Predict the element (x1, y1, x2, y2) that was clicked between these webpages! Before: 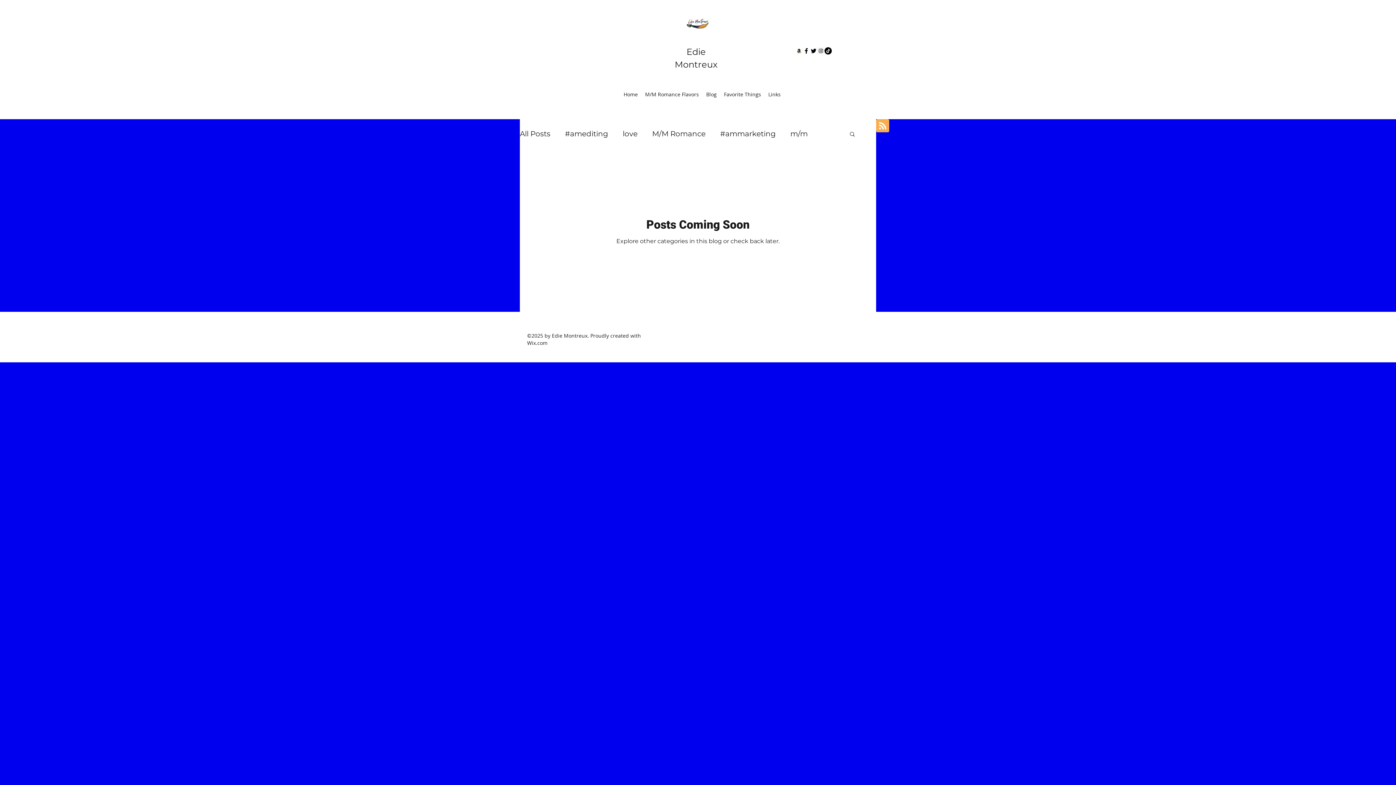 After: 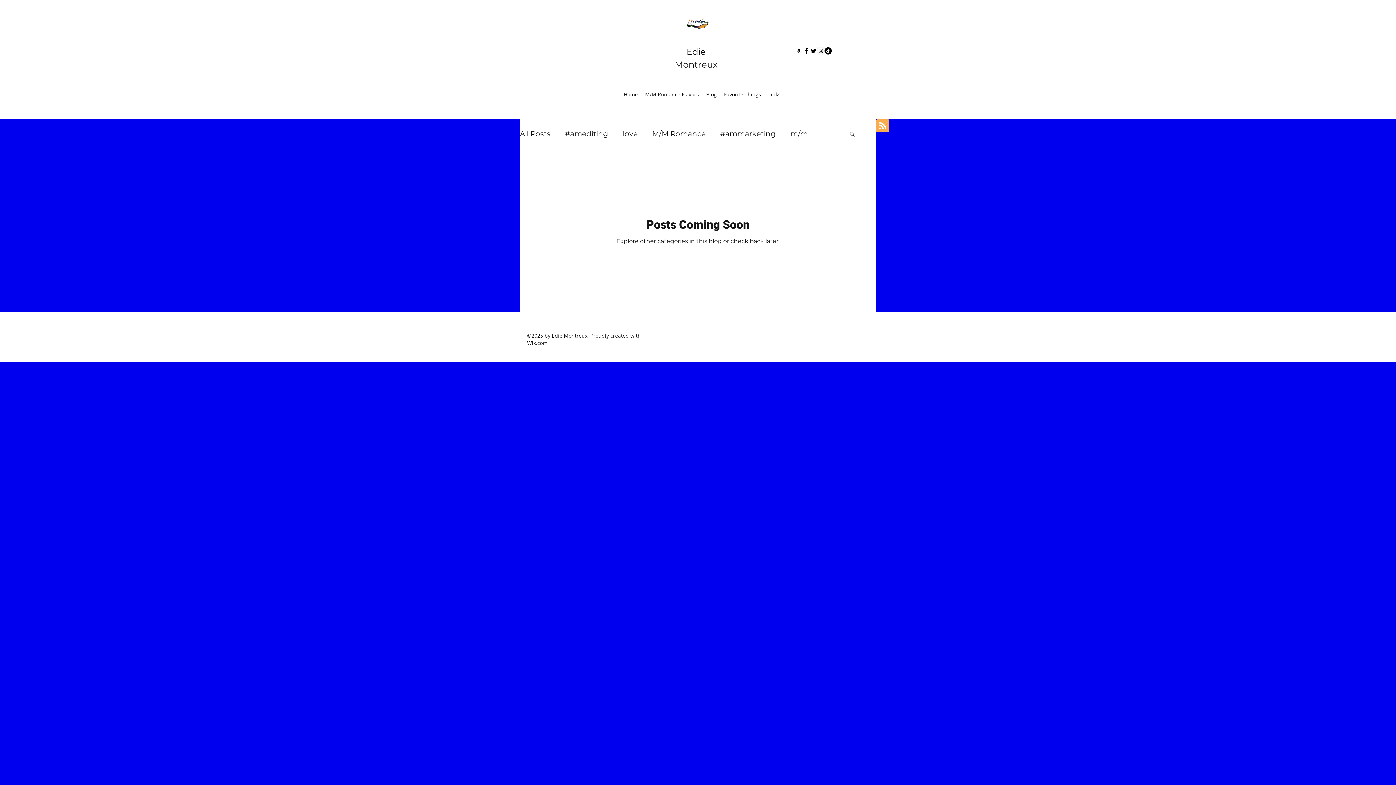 Action: bbox: (824, 47, 832, 54) label: TikTok